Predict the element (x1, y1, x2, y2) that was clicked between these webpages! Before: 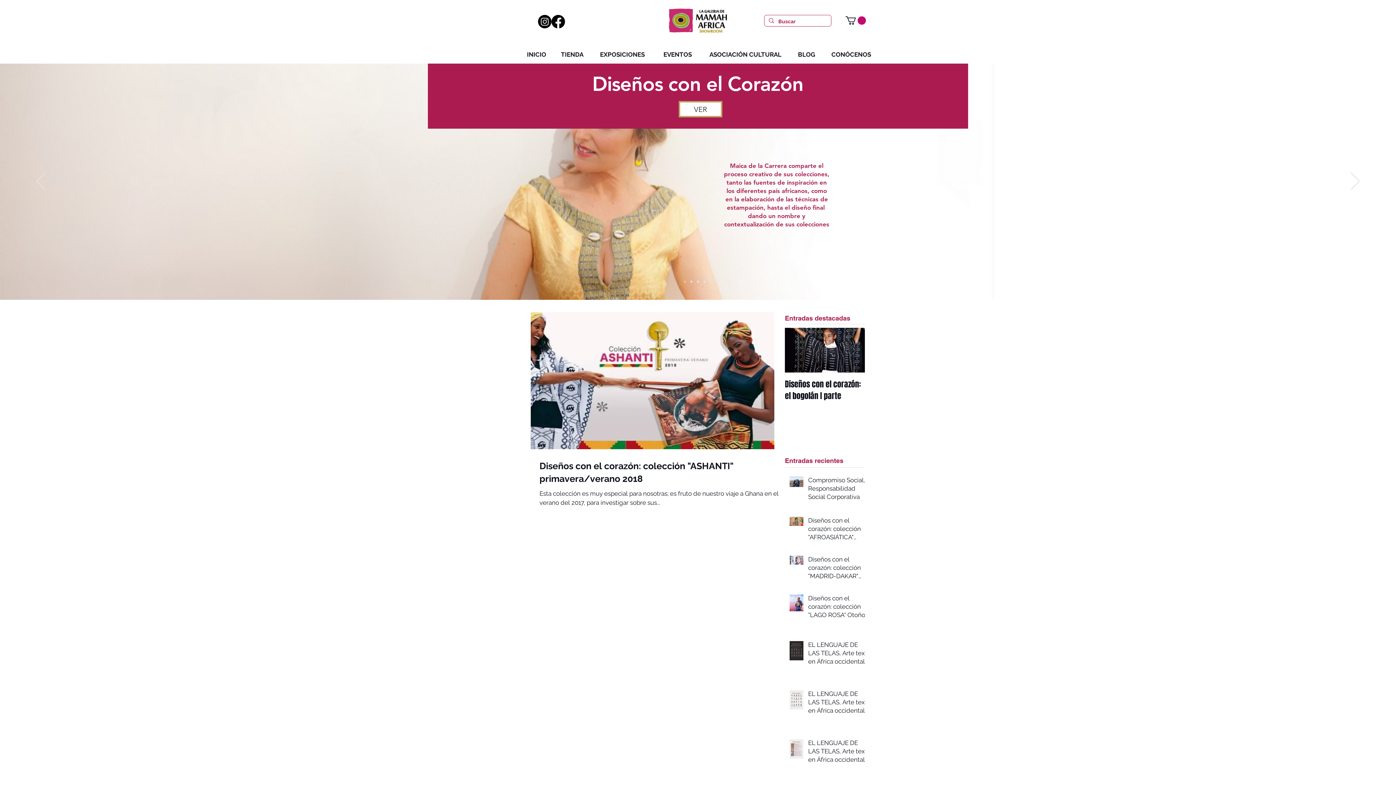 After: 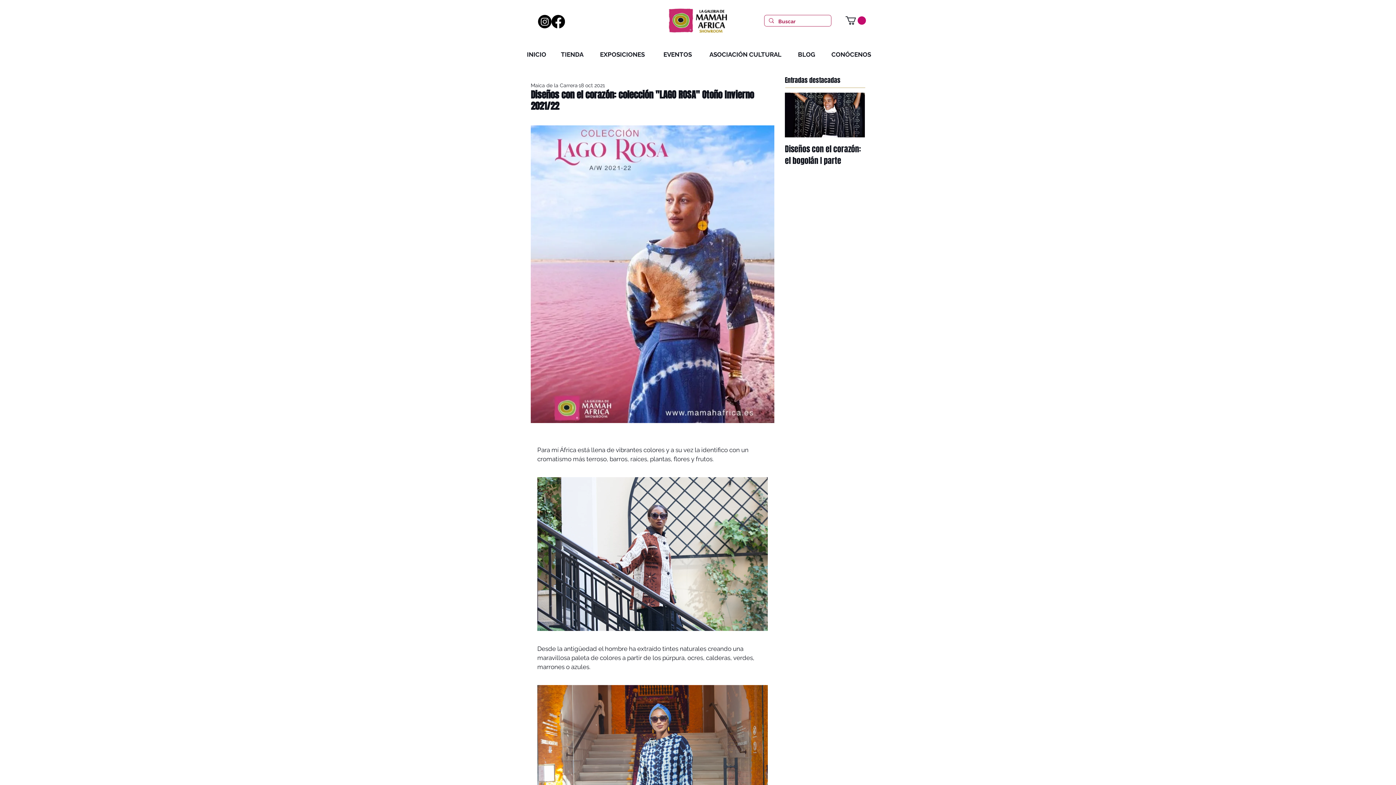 Action: bbox: (808, 594, 869, 622) label: Diseños con el corazón: colección "LAGO ROSA" Otoño Invierno 2021/22